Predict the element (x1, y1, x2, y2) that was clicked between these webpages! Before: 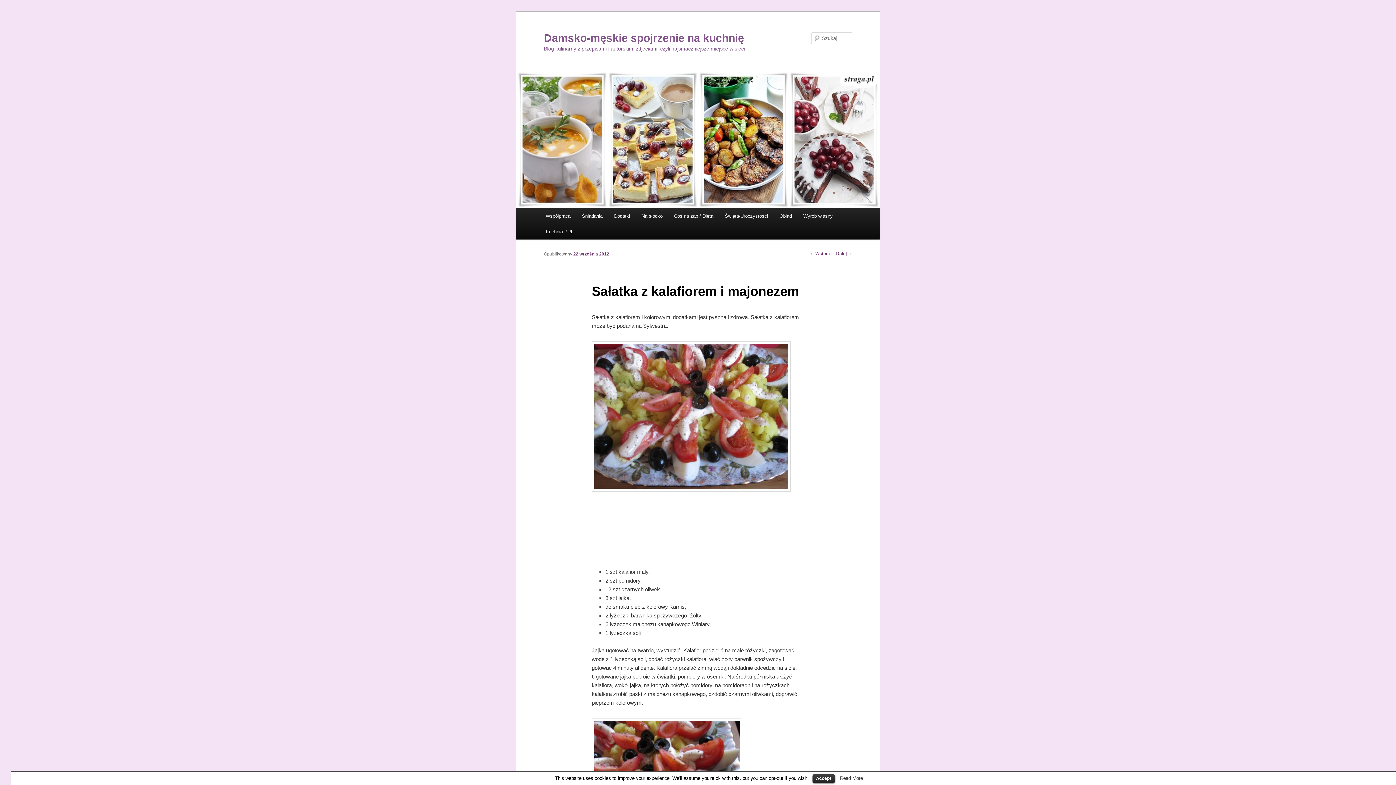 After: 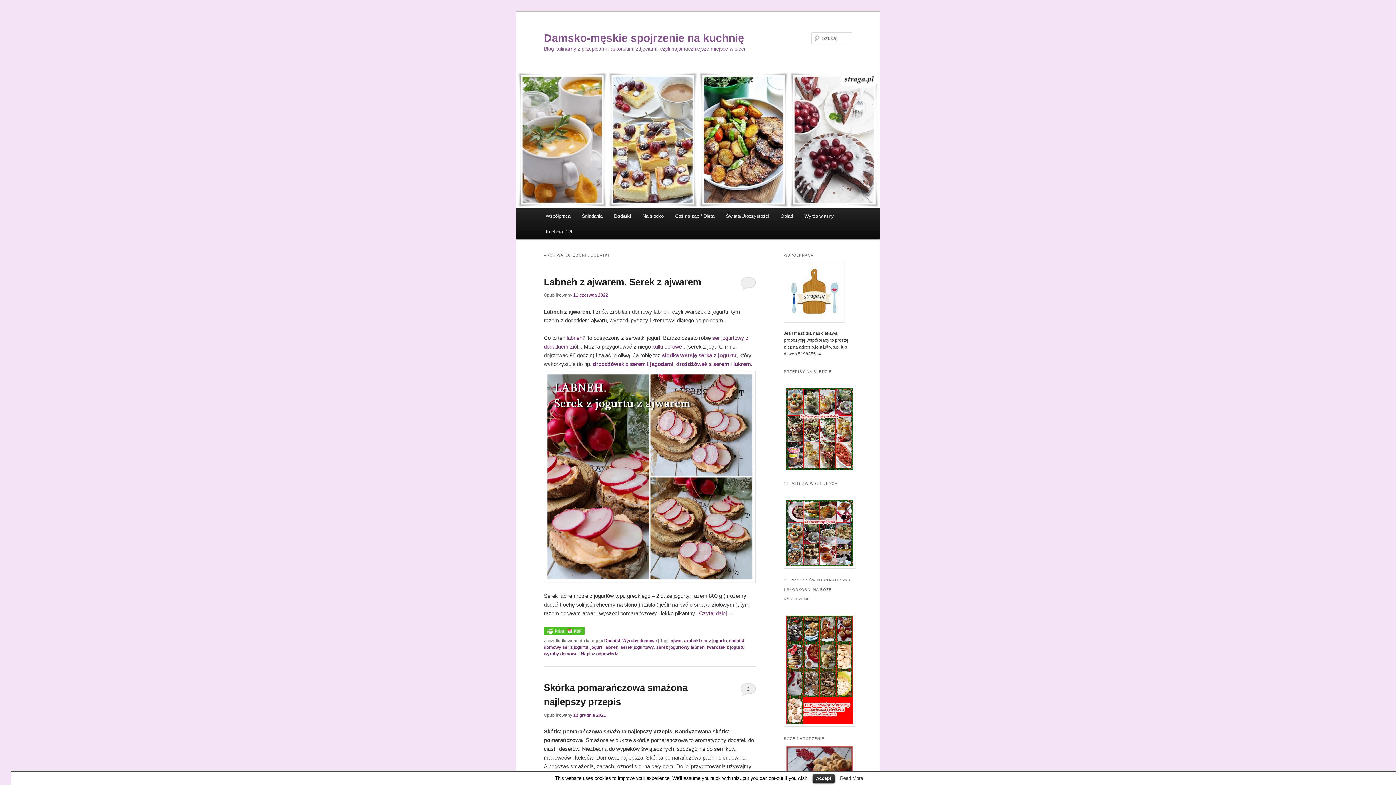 Action: bbox: (608, 208, 635, 224) label: Dodatki